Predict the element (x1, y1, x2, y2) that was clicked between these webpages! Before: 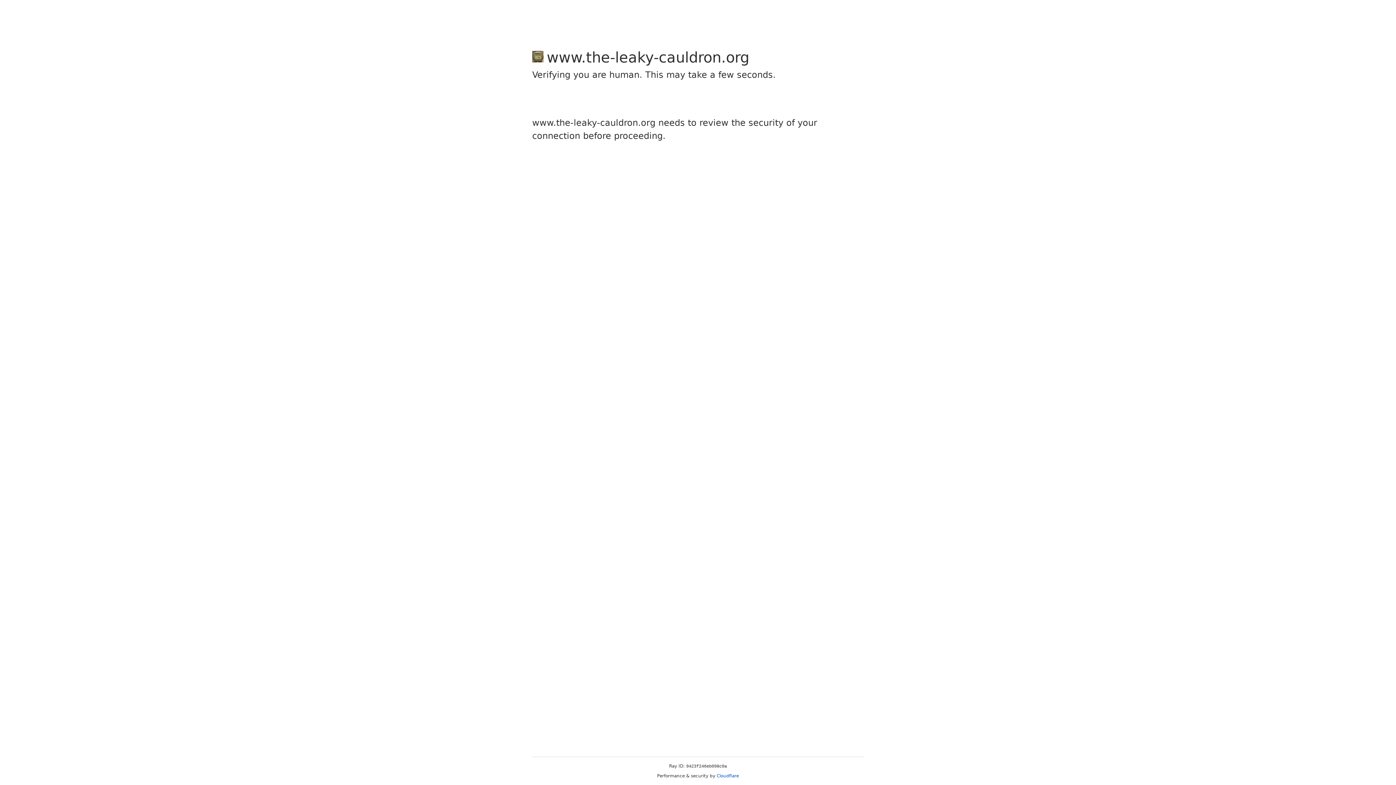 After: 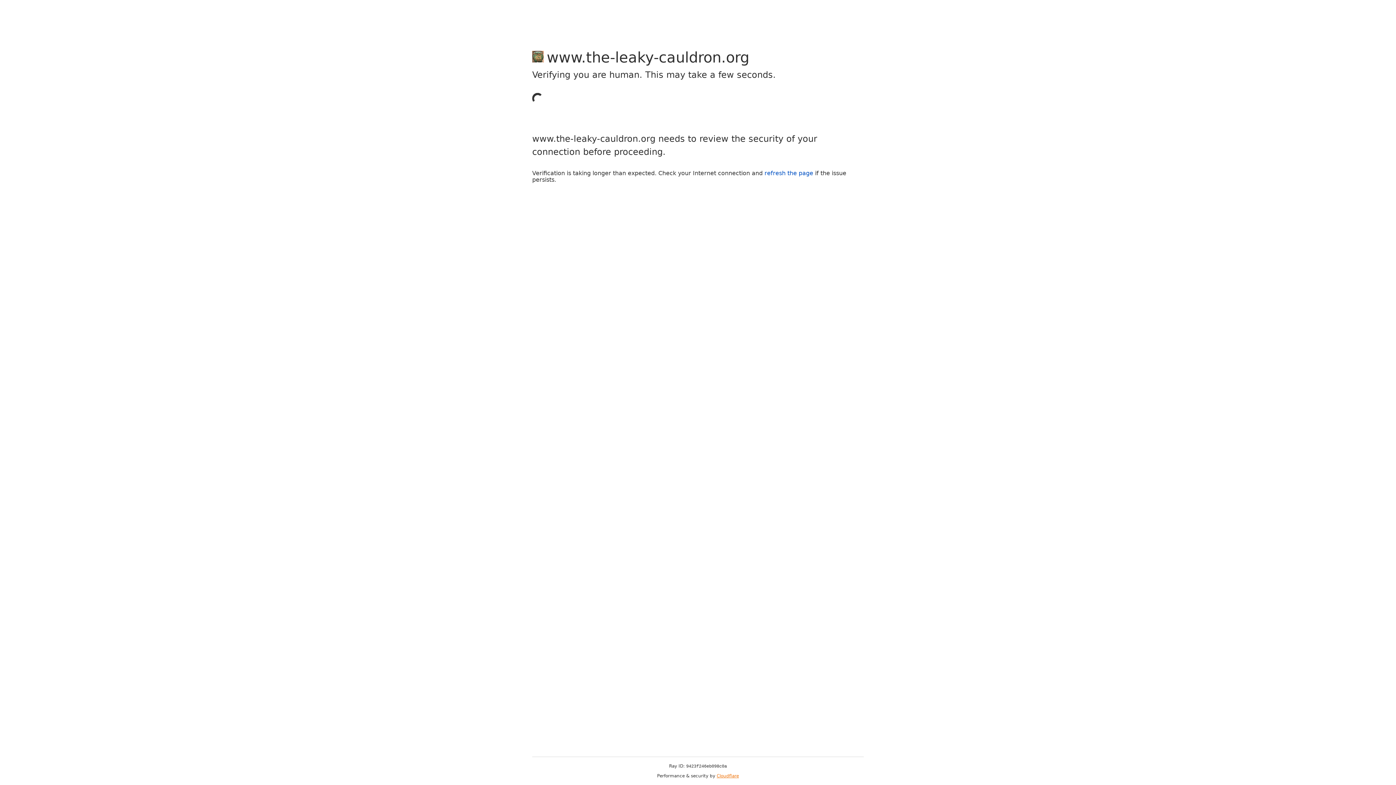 Action: bbox: (716, 773, 739, 778) label: Cloudflare